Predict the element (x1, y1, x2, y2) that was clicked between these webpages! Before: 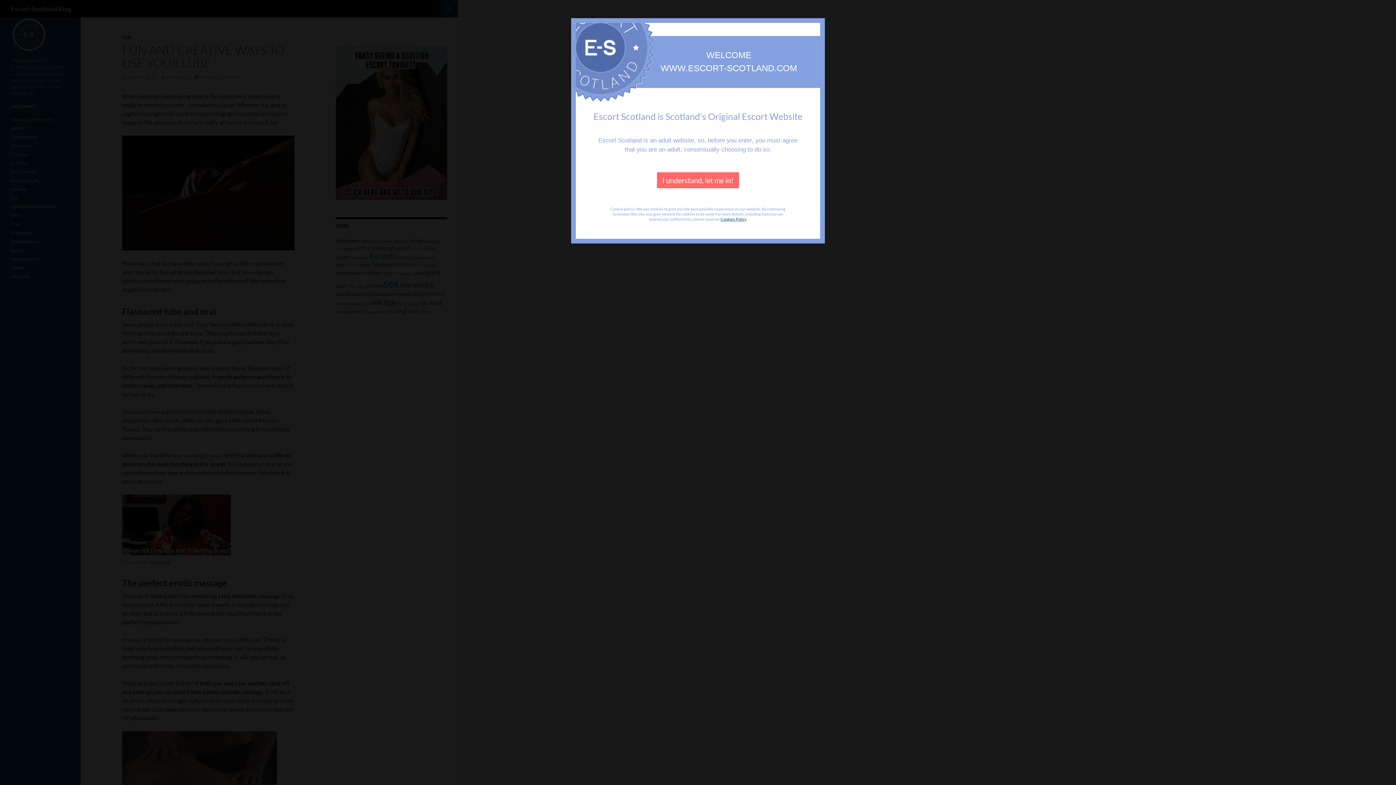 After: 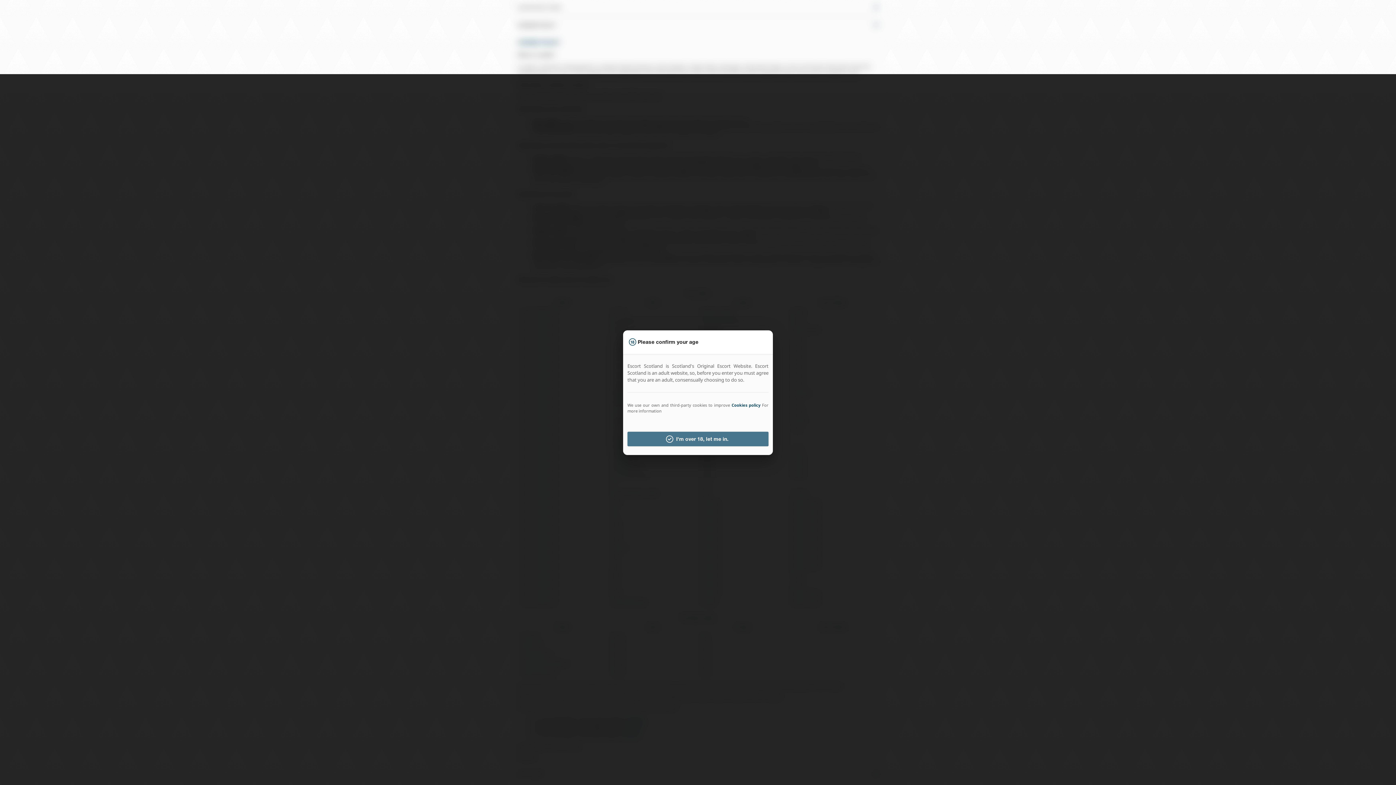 Action: bbox: (720, 216, 746, 221) label: Cookies Policy